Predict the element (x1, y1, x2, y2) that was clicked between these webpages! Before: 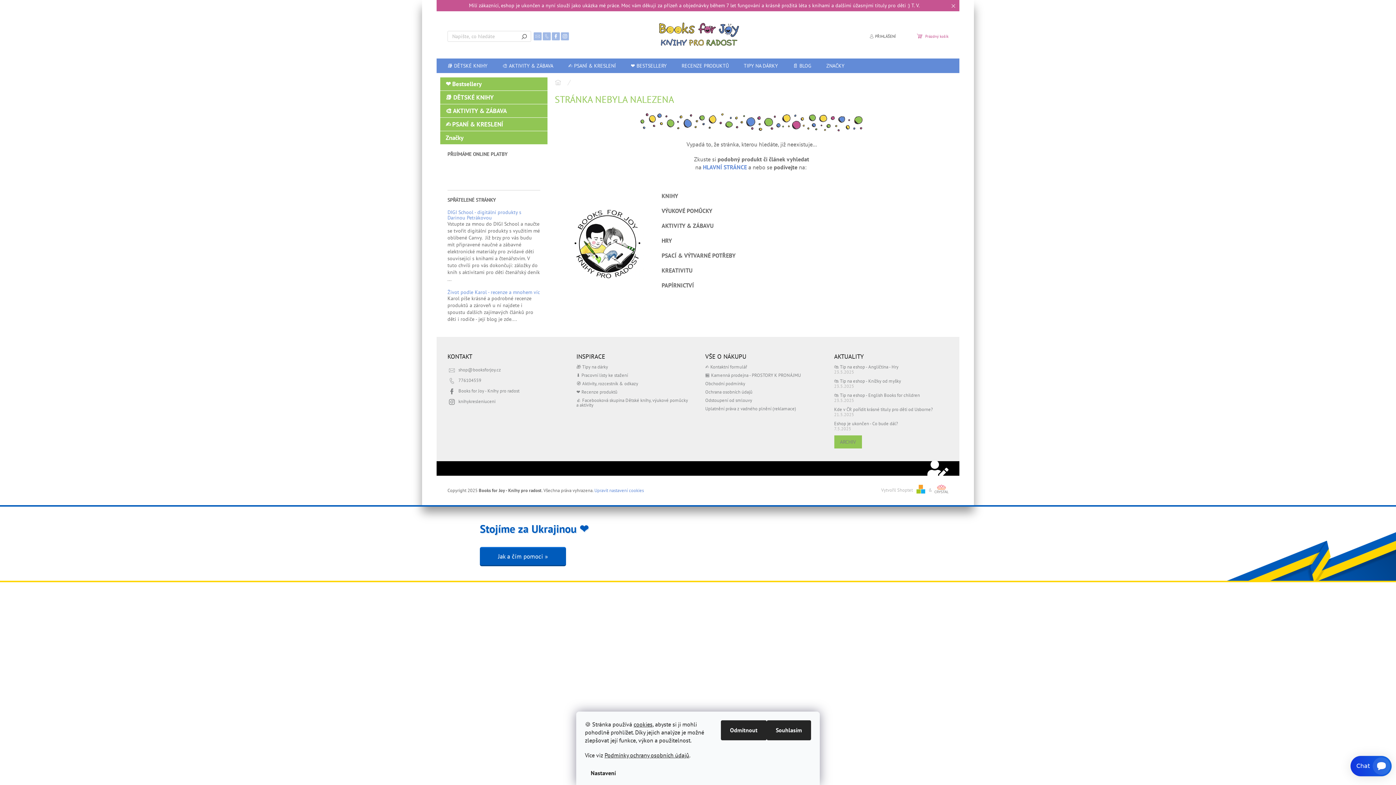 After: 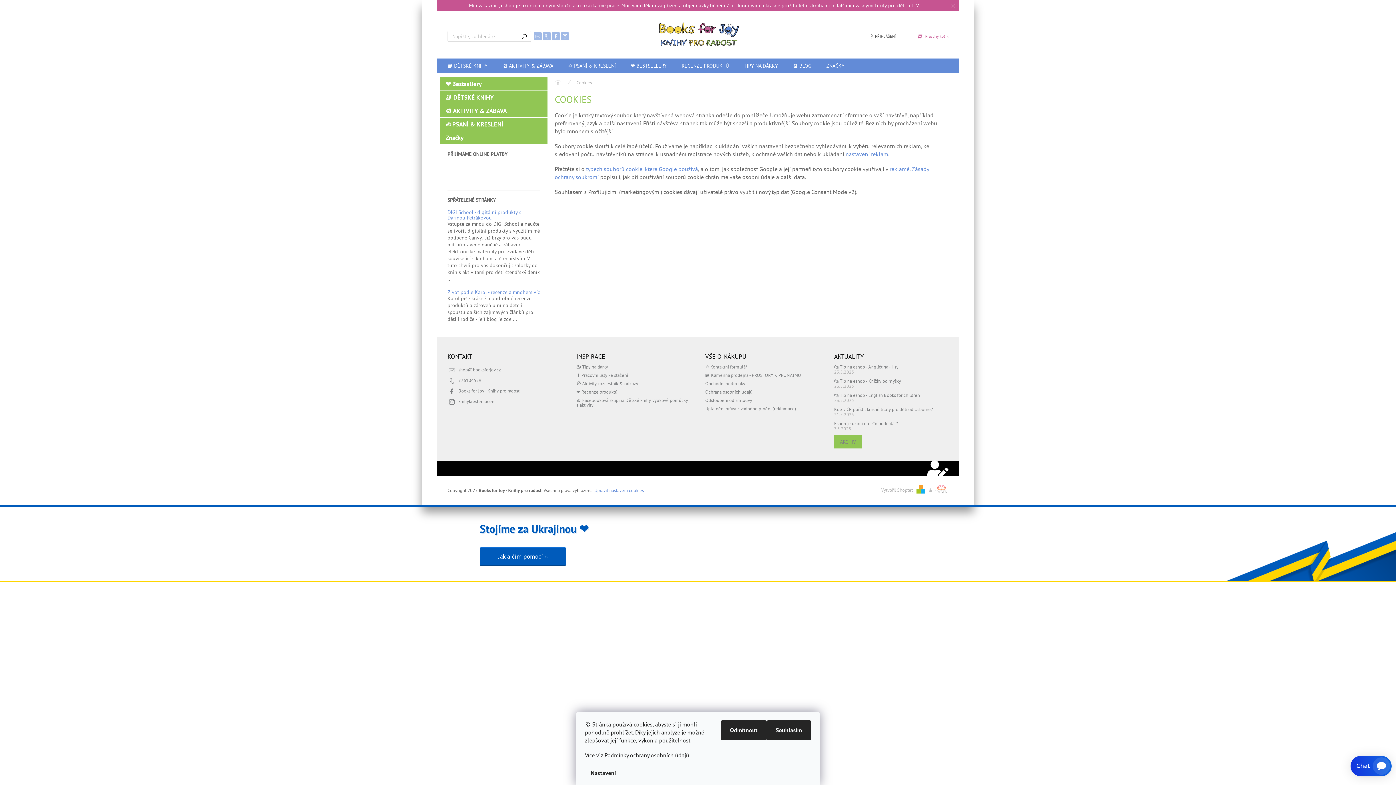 Action: bbox: (633, 721, 652, 728) label: cookies